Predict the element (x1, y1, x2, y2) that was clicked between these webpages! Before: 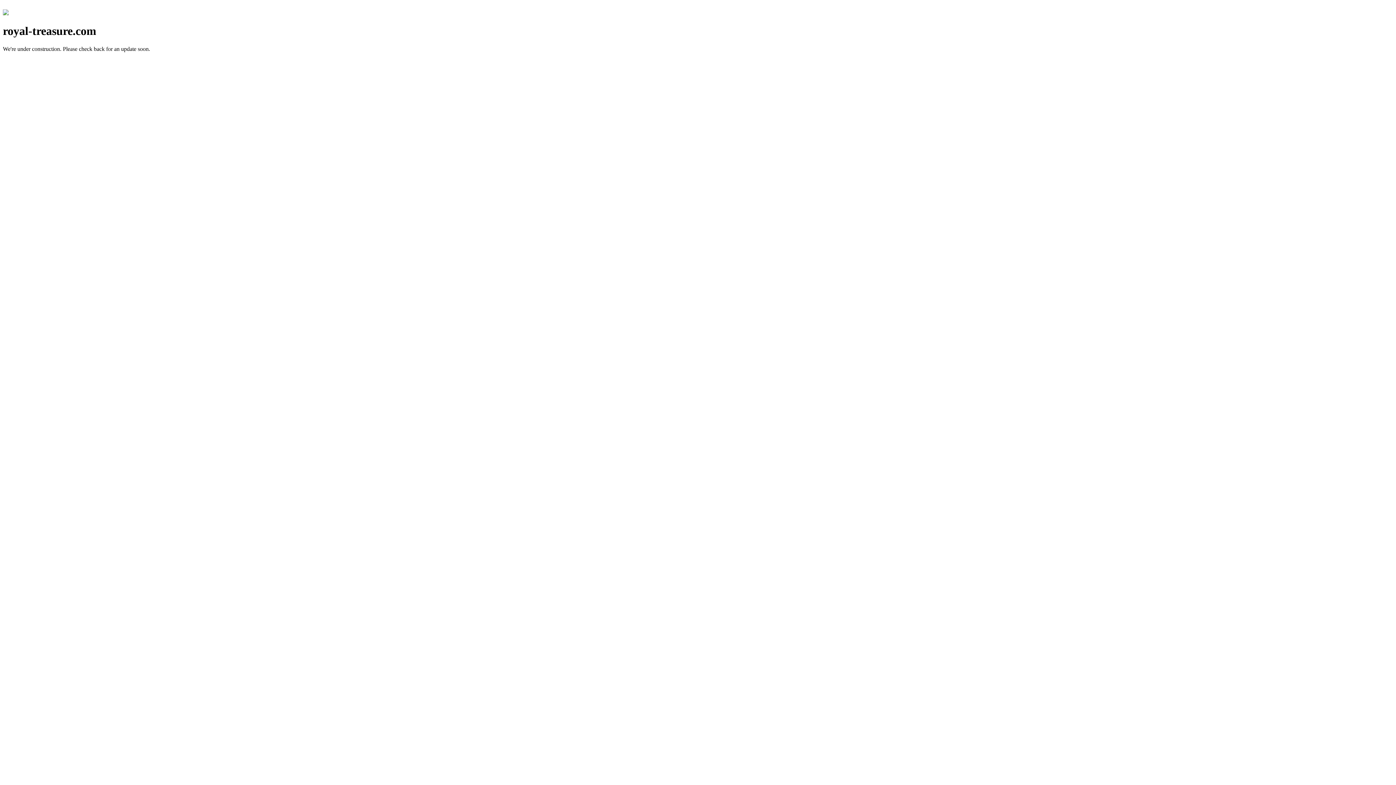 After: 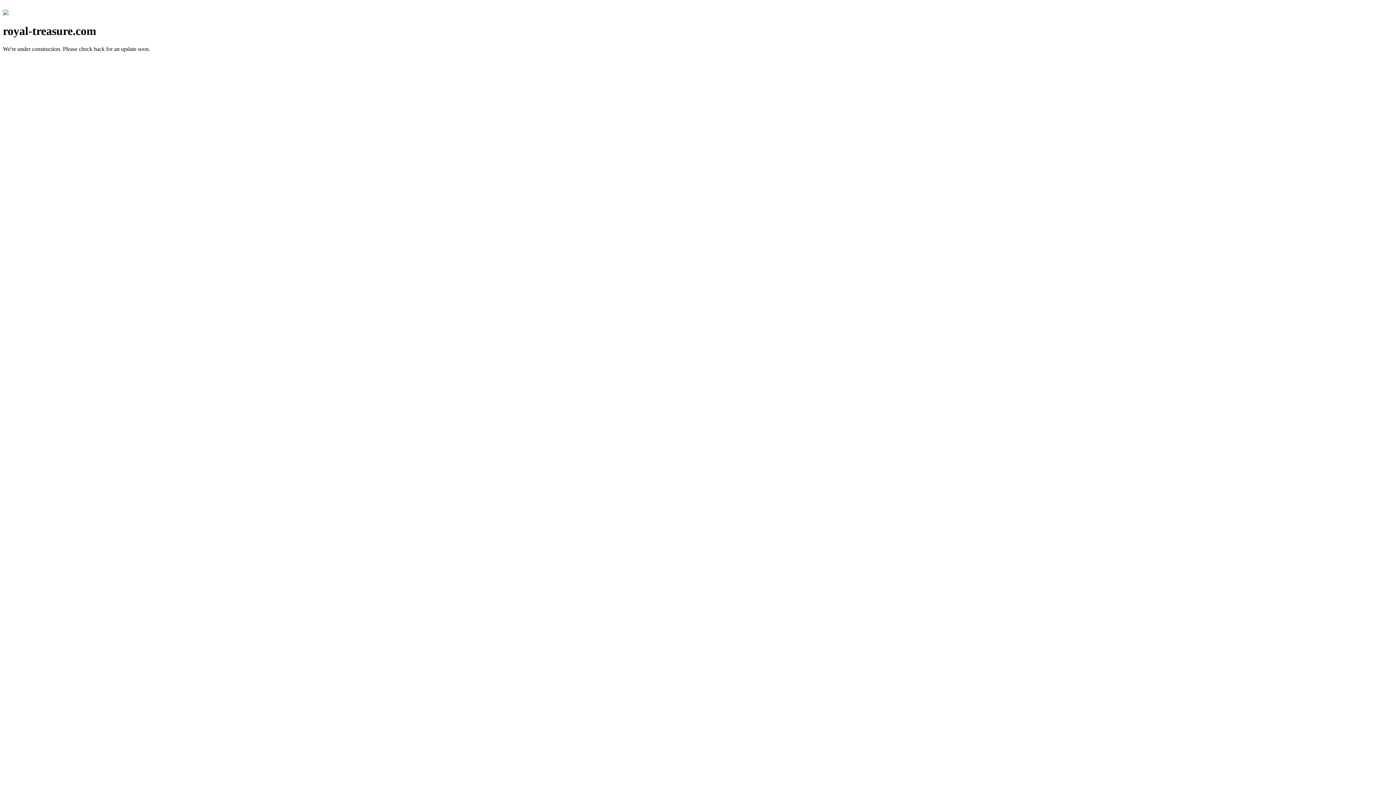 Action: bbox: (2, 10, 8, 16)